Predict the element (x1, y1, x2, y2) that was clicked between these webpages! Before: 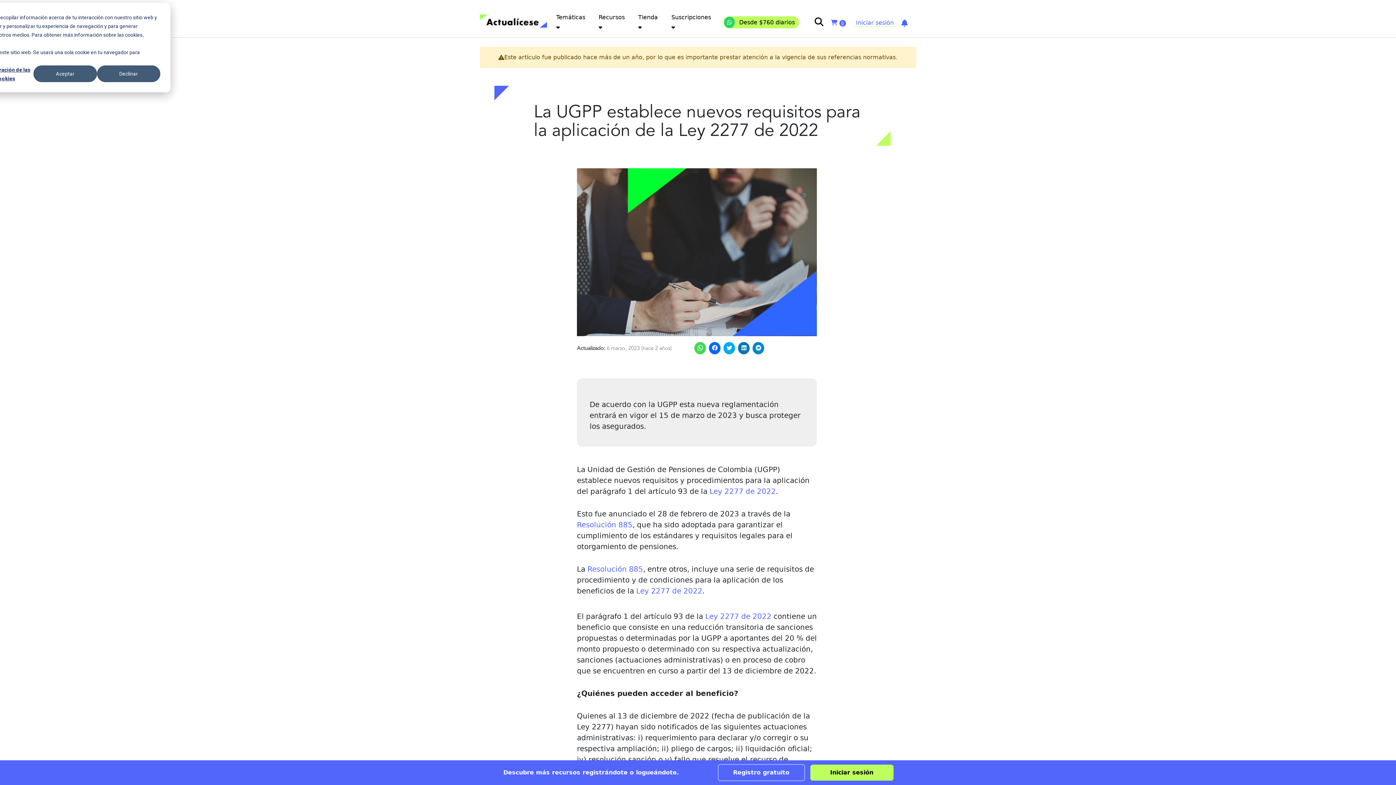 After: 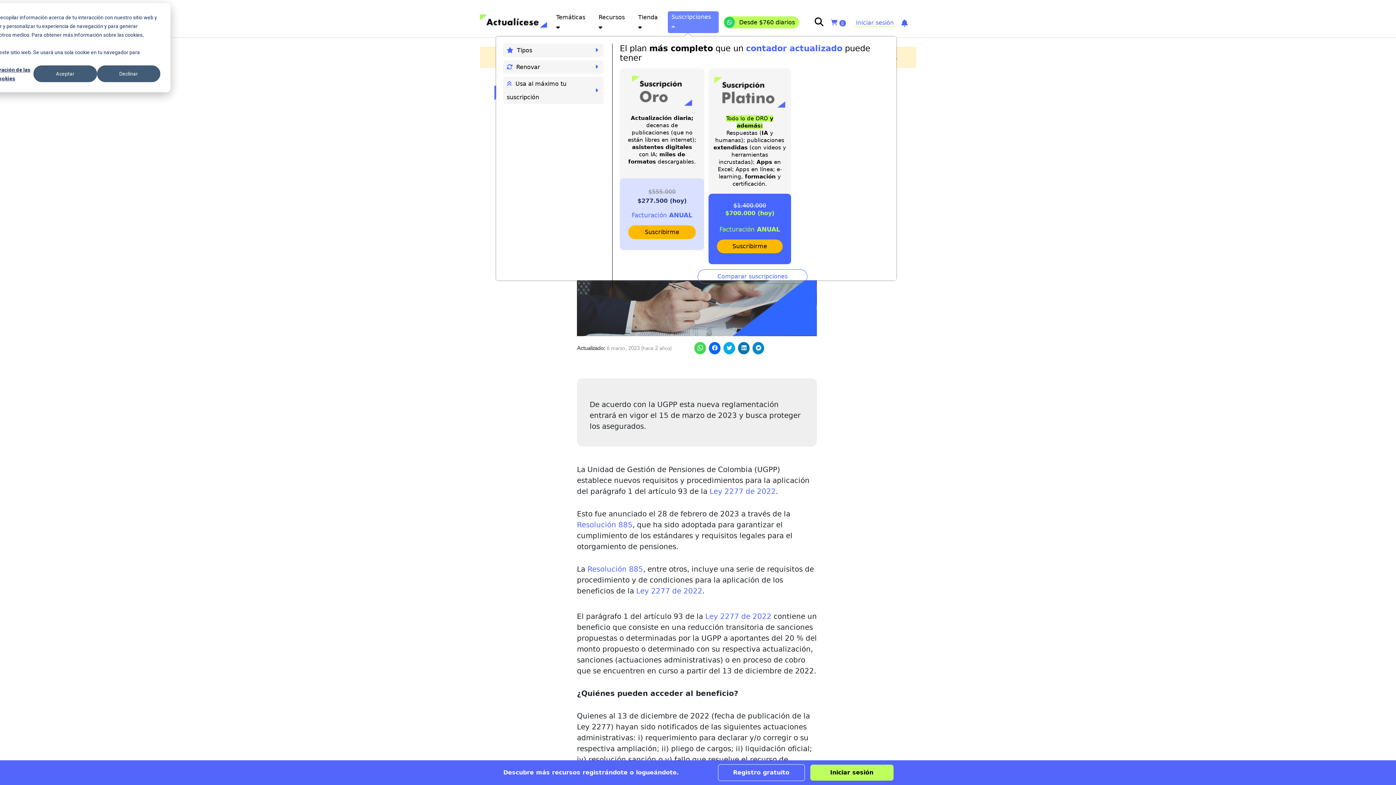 Action: bbox: (667, 11, 718, 33) label: Suscripciones 